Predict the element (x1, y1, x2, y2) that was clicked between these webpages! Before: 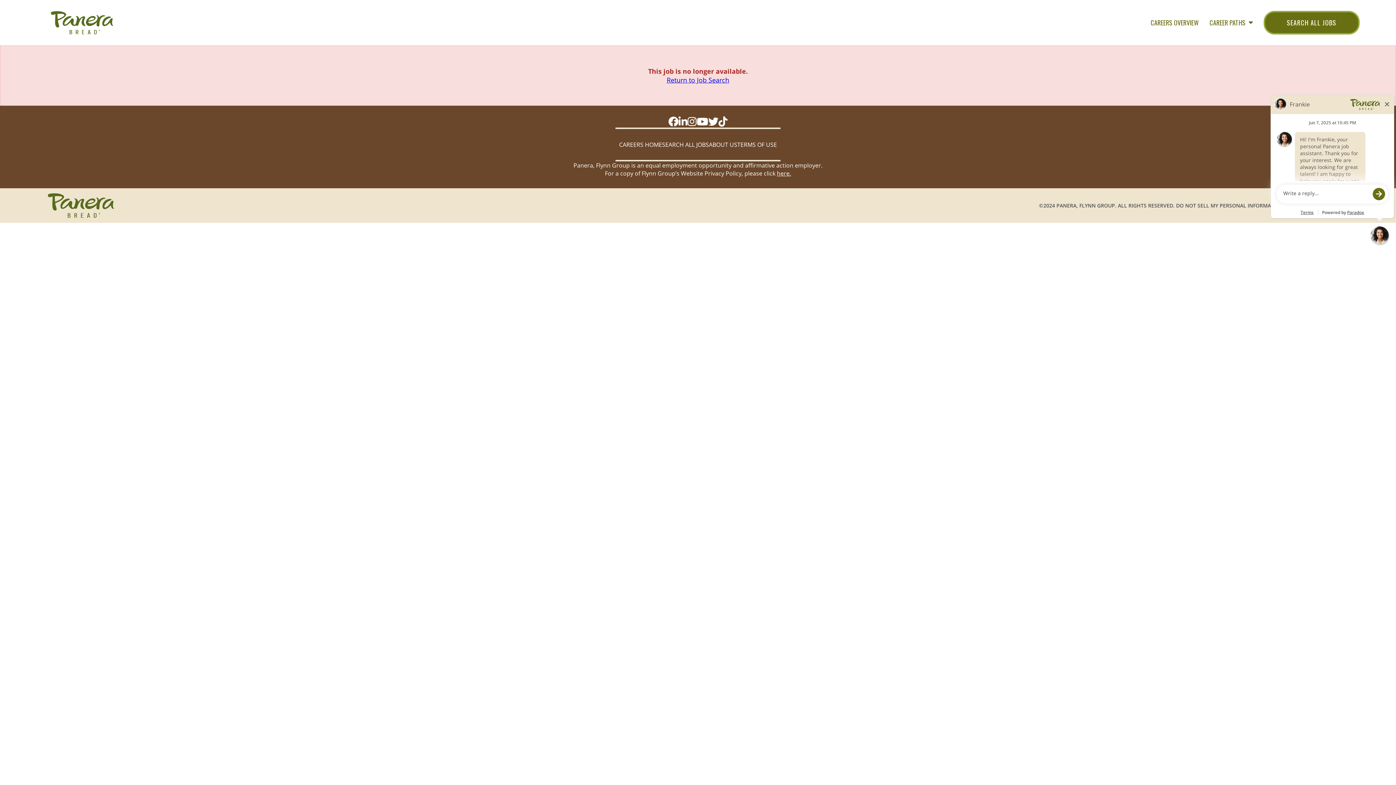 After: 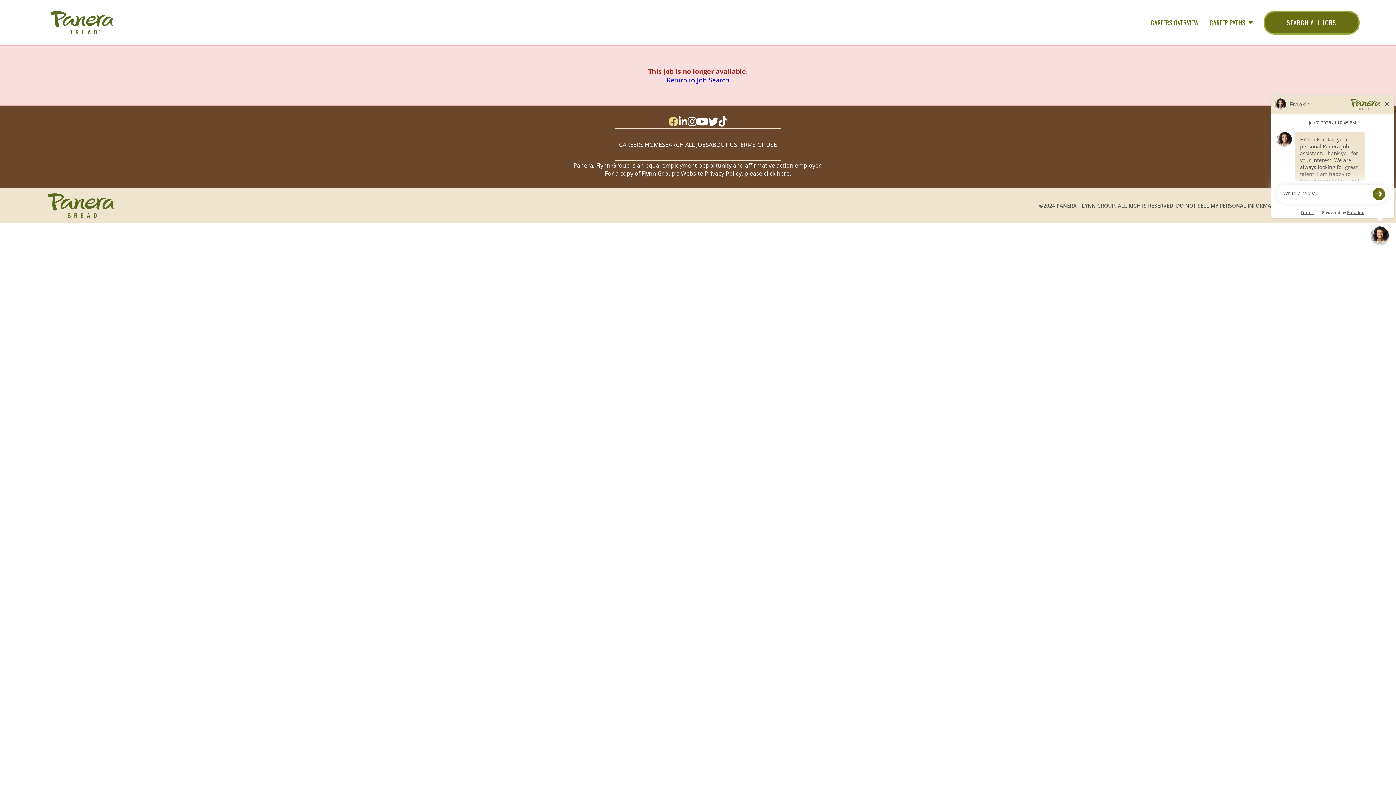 Action: bbox: (668, 118, 678, 127)